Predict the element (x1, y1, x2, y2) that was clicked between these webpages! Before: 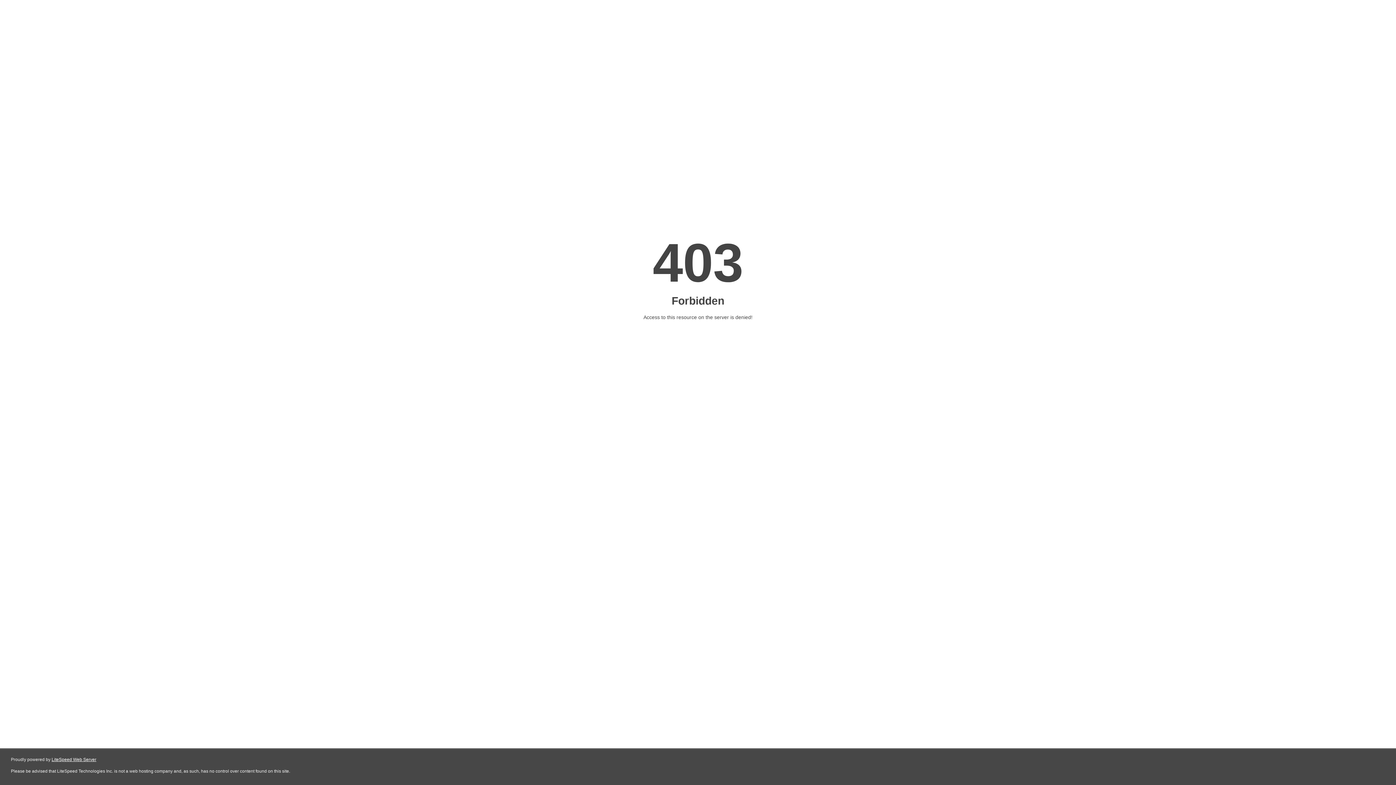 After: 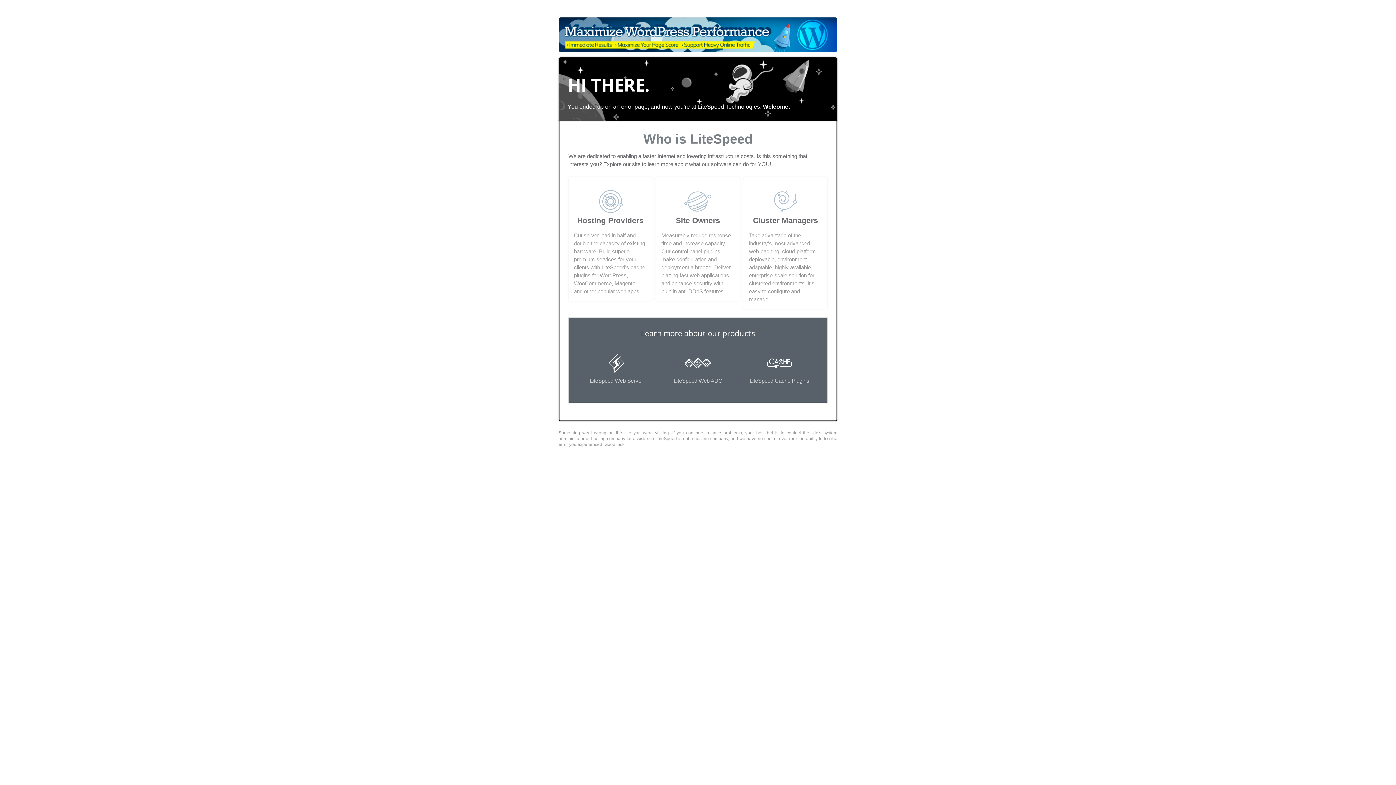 Action: bbox: (51, 757, 96, 762) label: LiteSpeed Web Server